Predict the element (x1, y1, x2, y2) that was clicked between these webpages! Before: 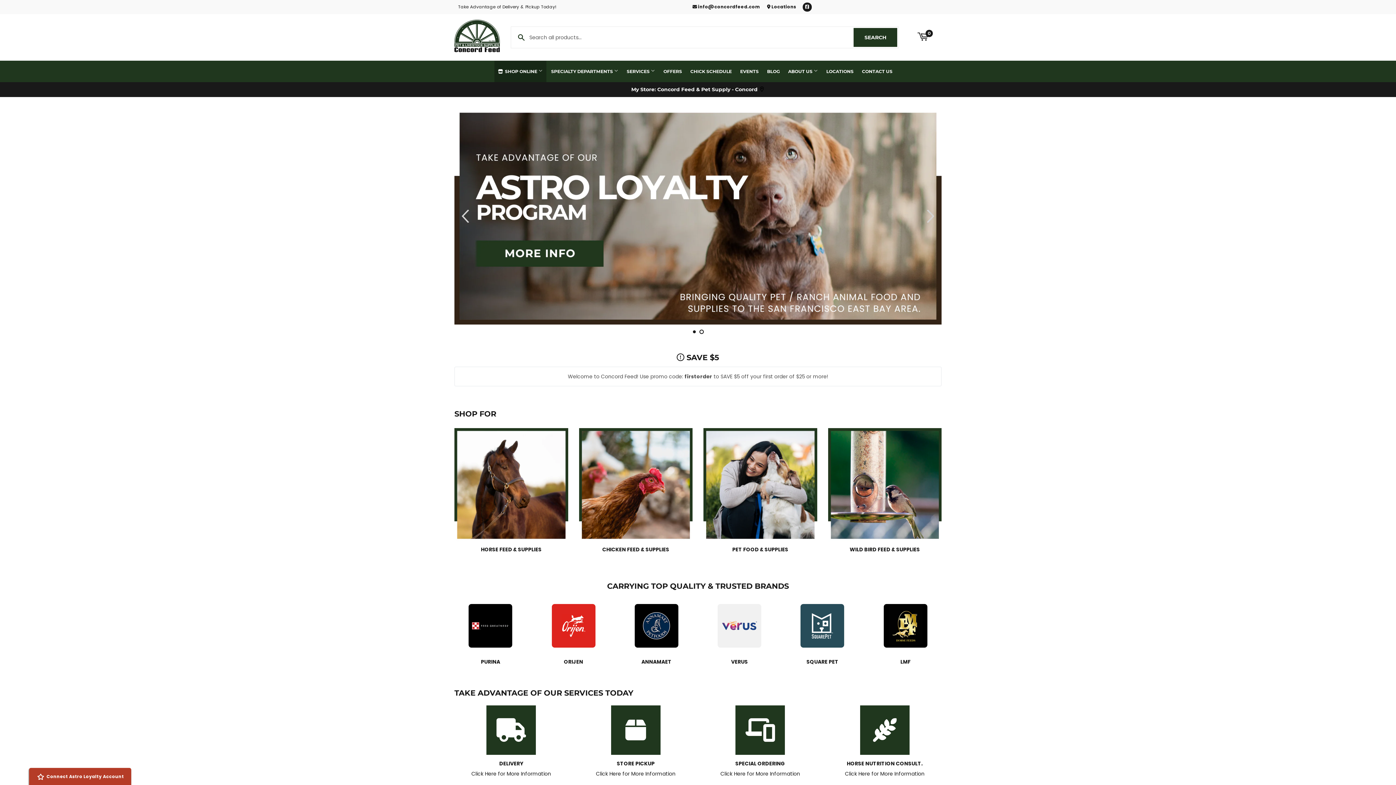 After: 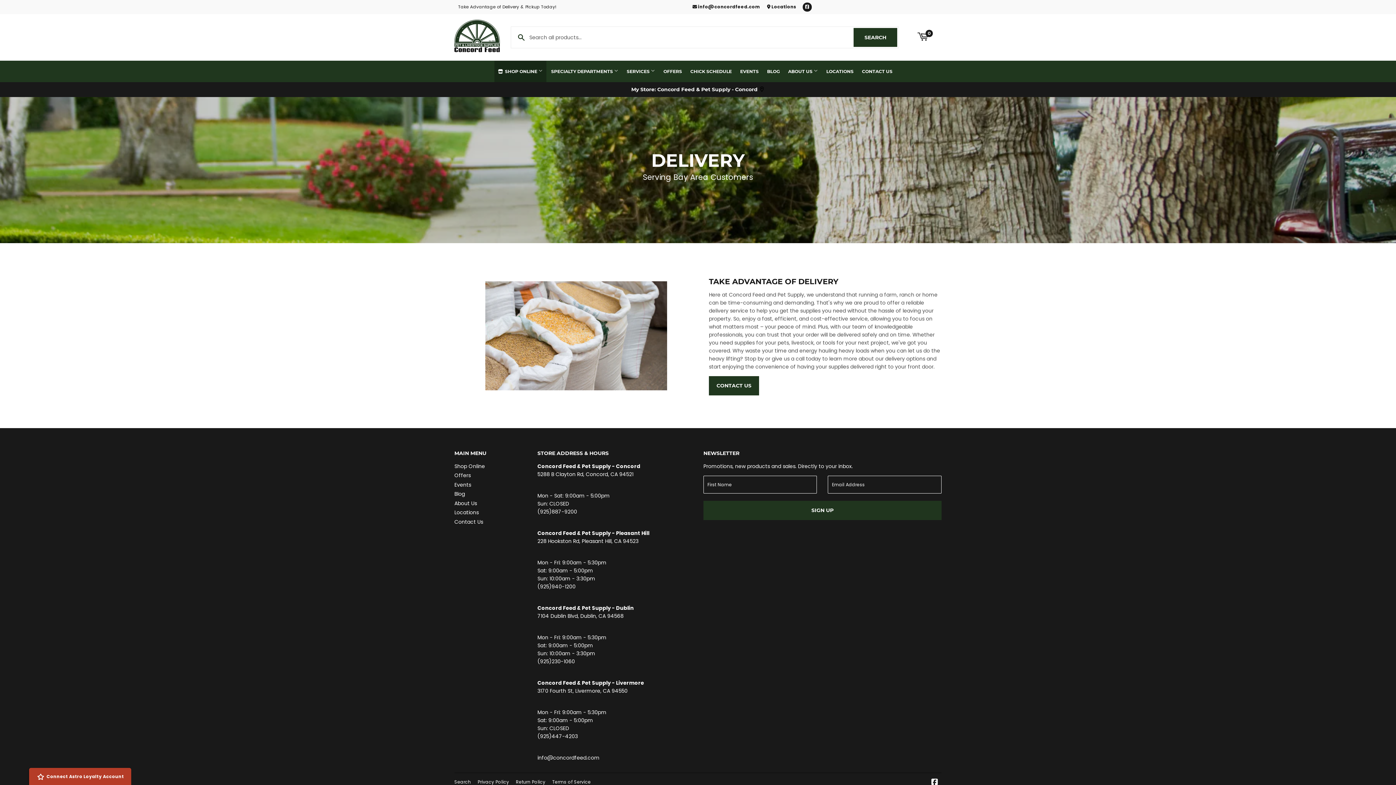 Action: bbox: (454, 705, 568, 778) label: DELIVERY

Click Here for More Information